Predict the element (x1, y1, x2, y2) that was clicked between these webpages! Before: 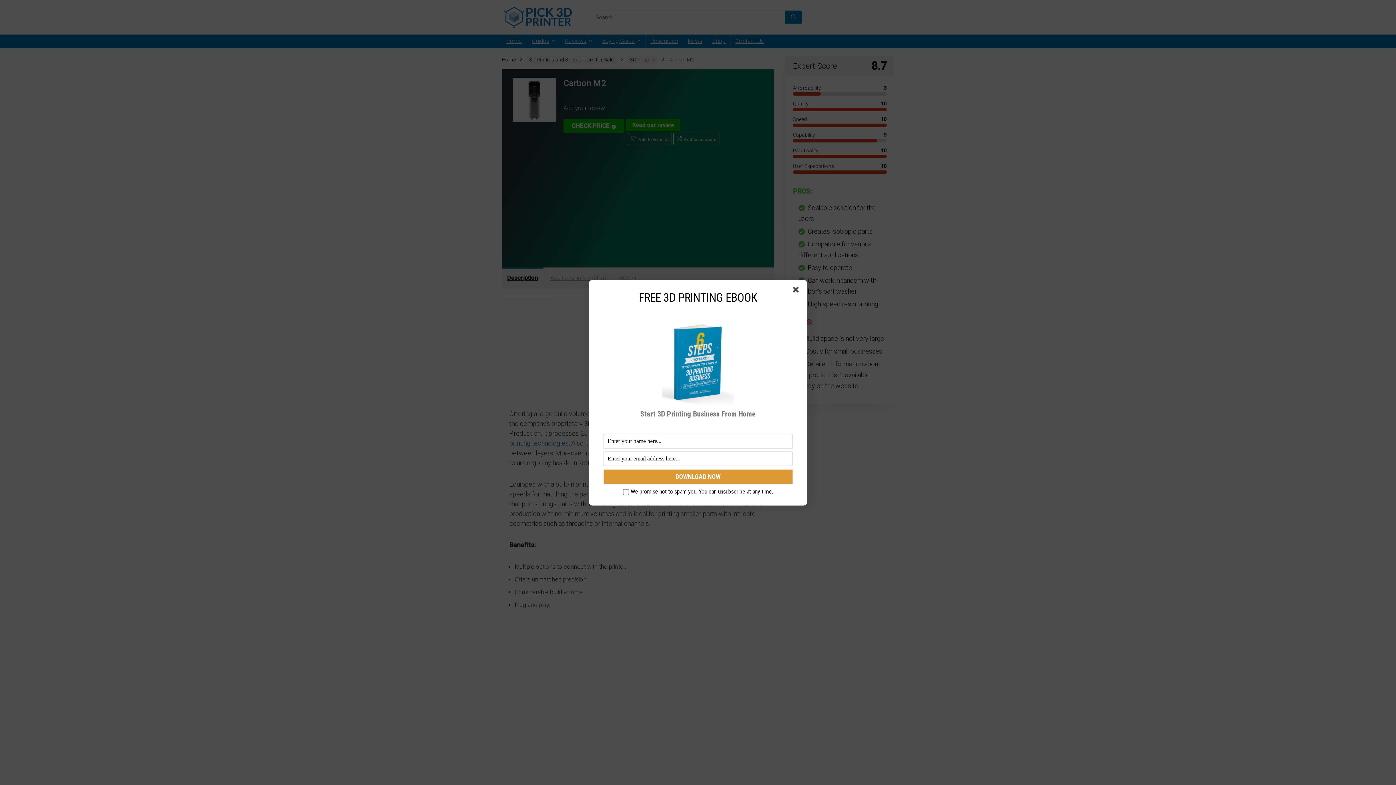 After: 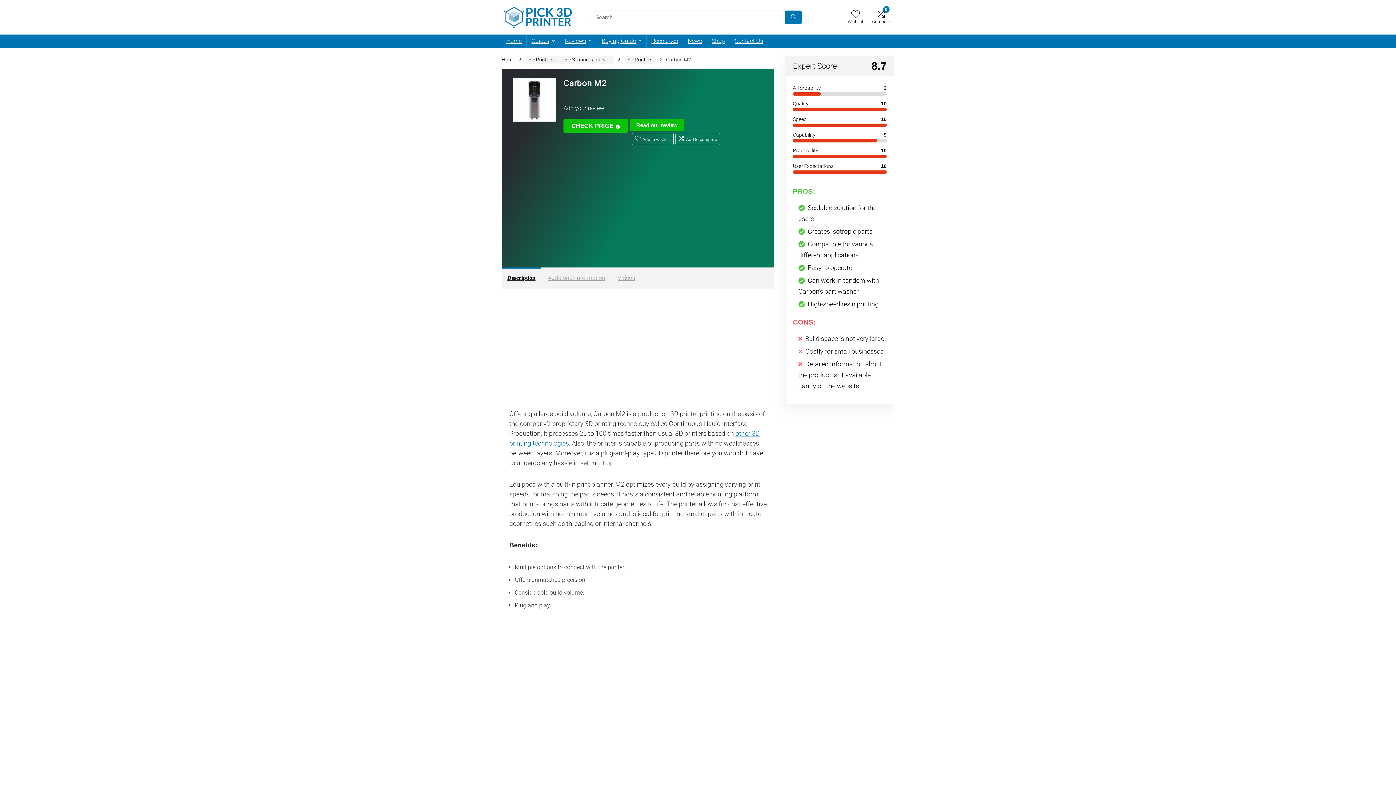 Action: bbox: (793, 286, 801, 295)